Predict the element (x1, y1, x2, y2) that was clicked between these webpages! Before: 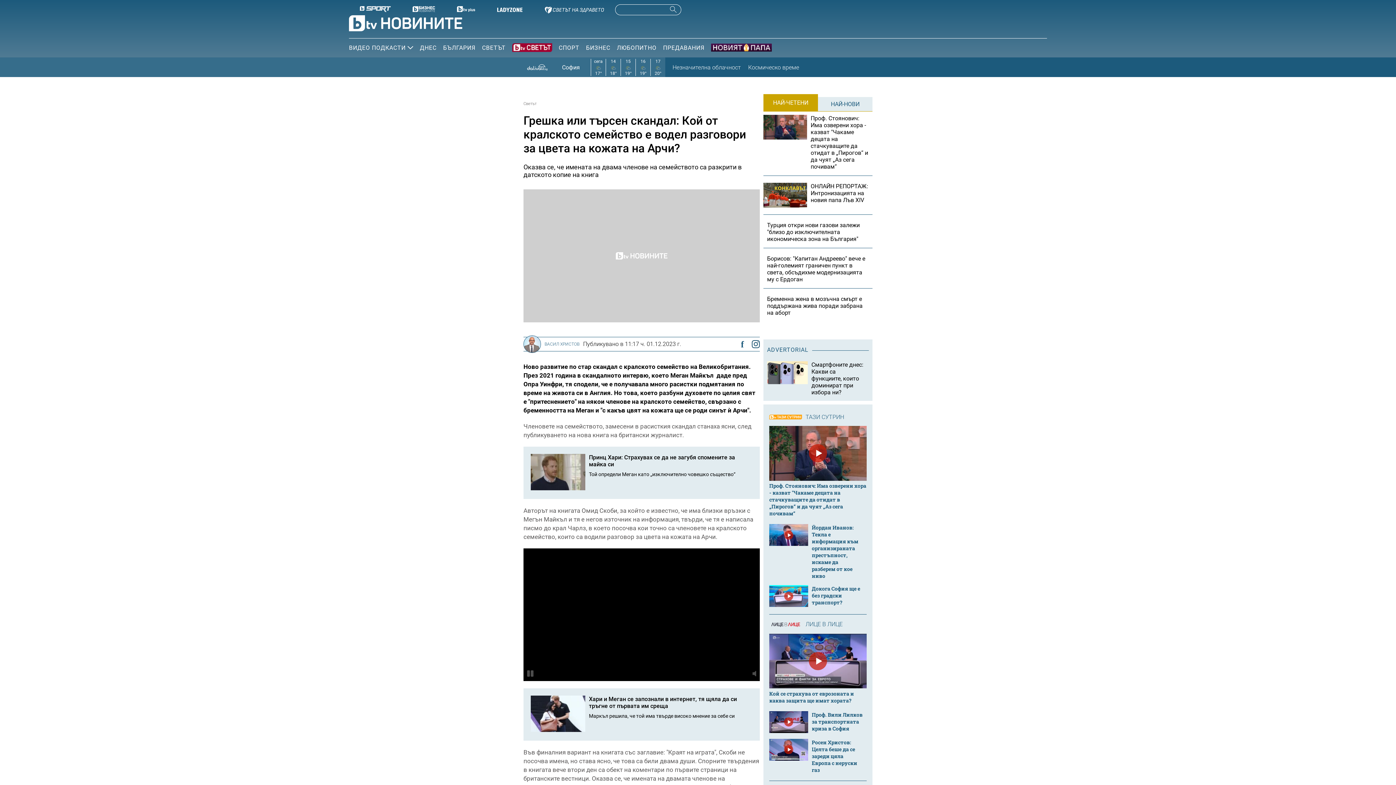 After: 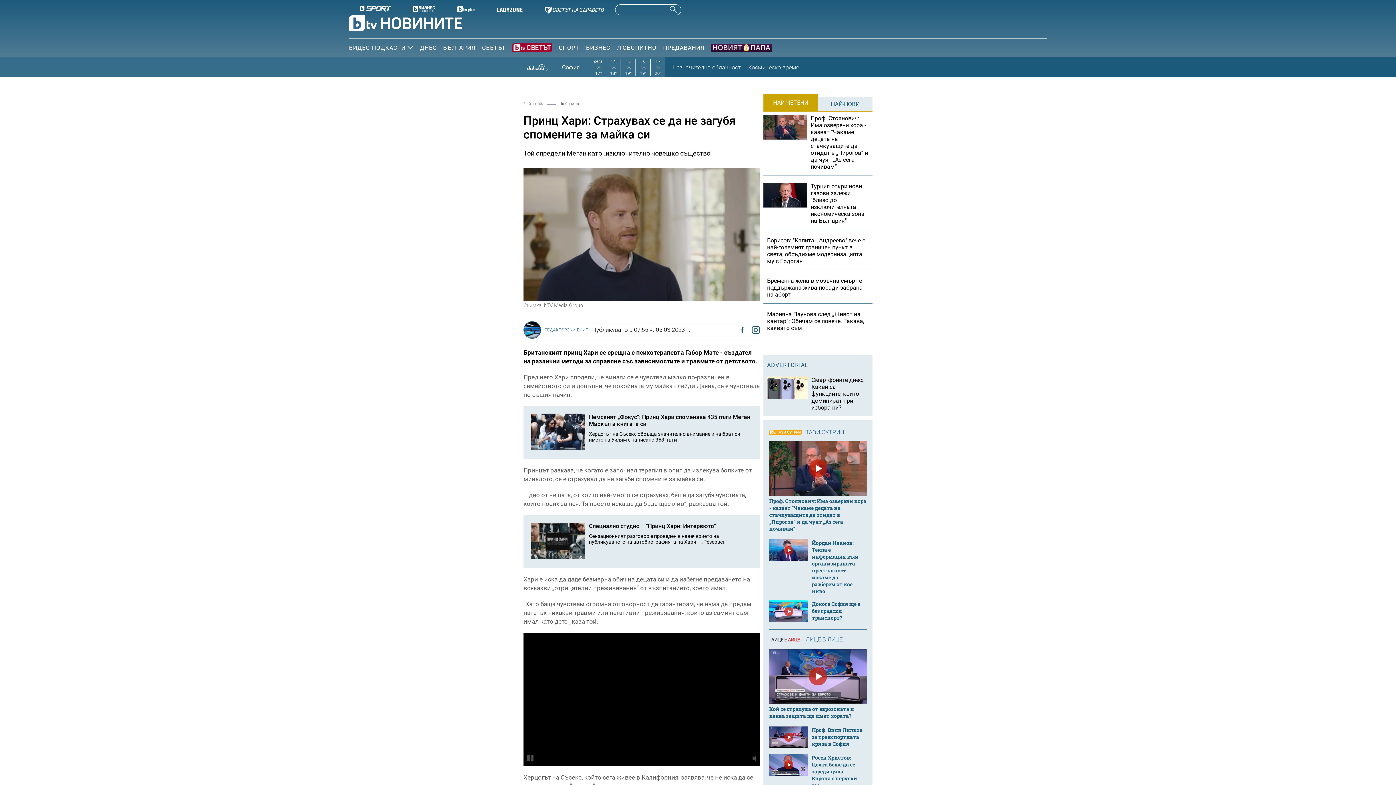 Action: label: Принц Хари: Страхувах се да не загубя спомените за майка си bbox: (589, 454, 735, 467)